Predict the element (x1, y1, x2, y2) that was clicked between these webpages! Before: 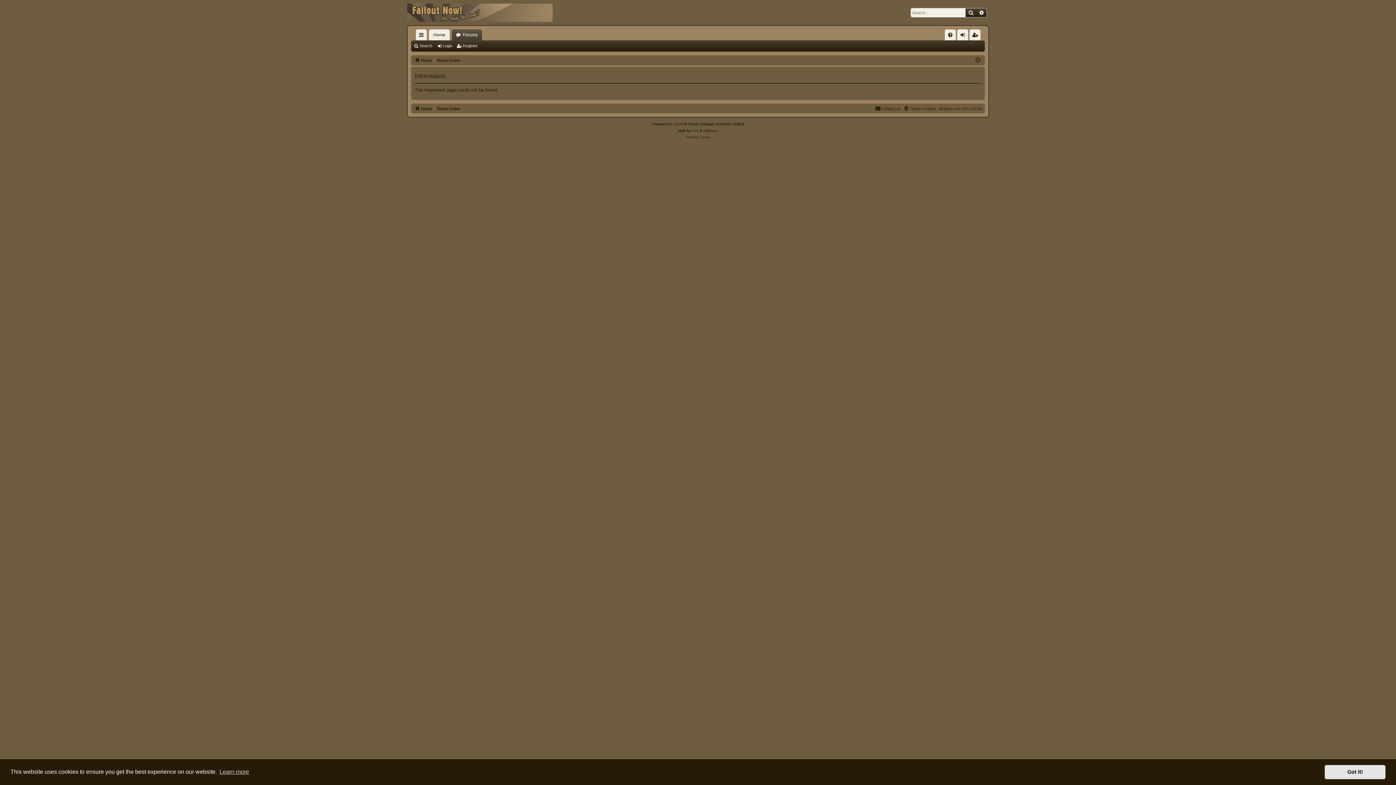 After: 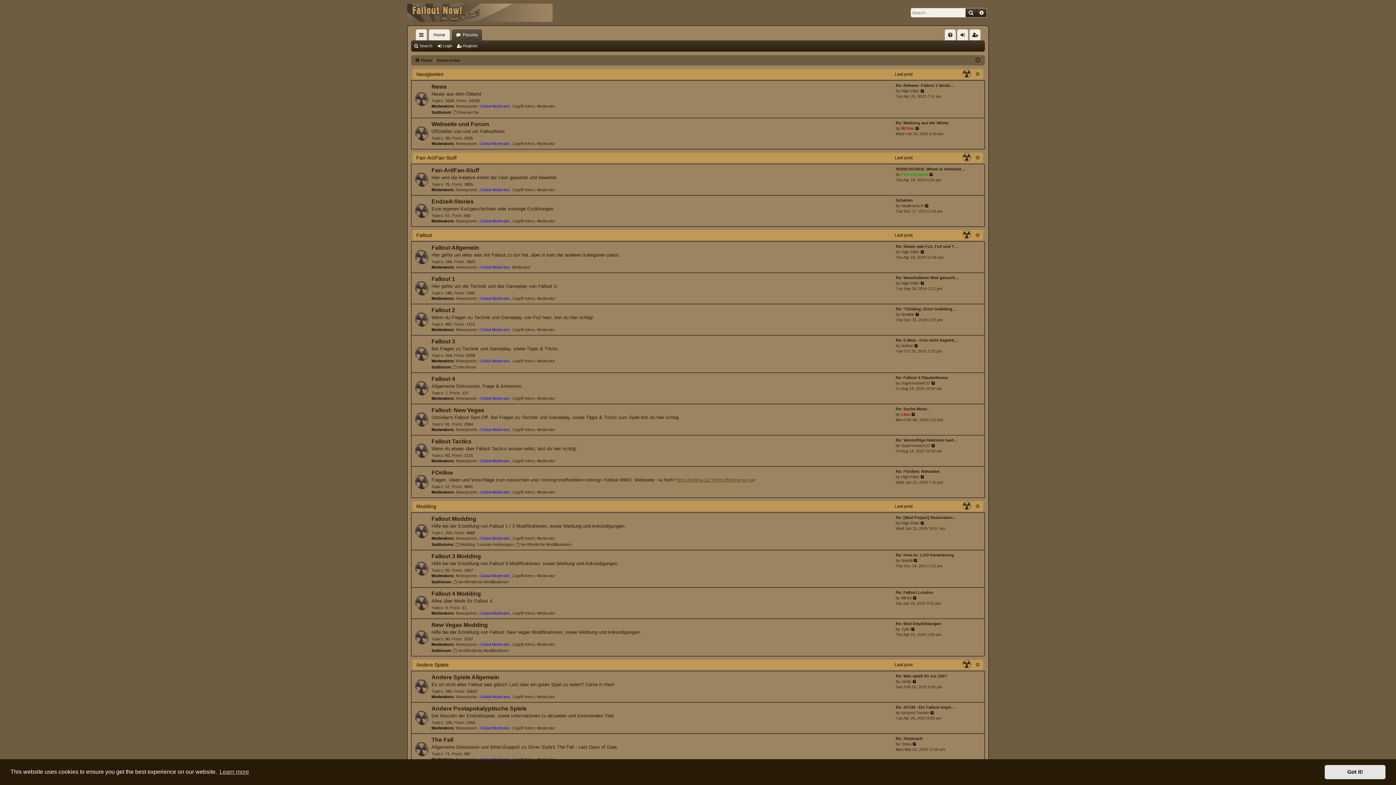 Action: bbox: (414, 56, 432, 64) label: Home